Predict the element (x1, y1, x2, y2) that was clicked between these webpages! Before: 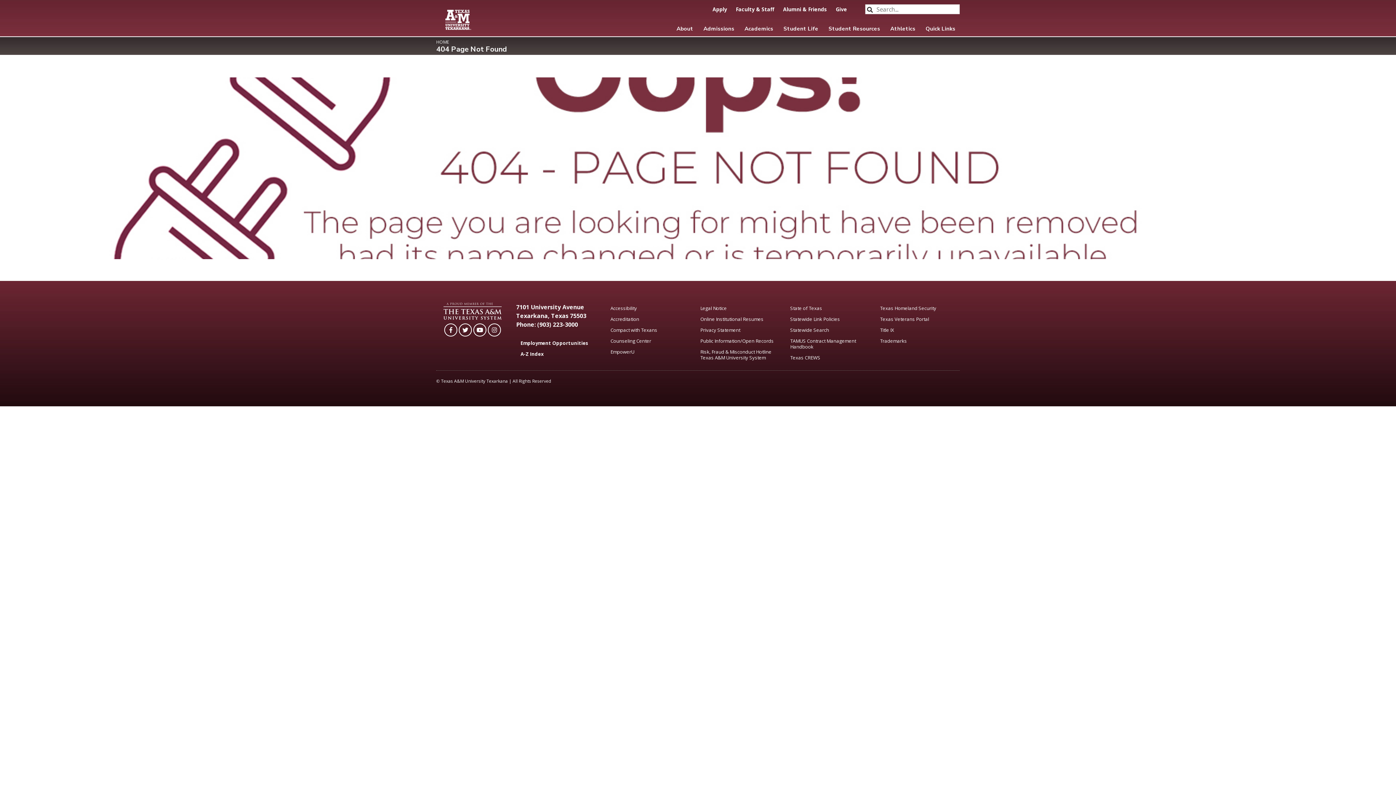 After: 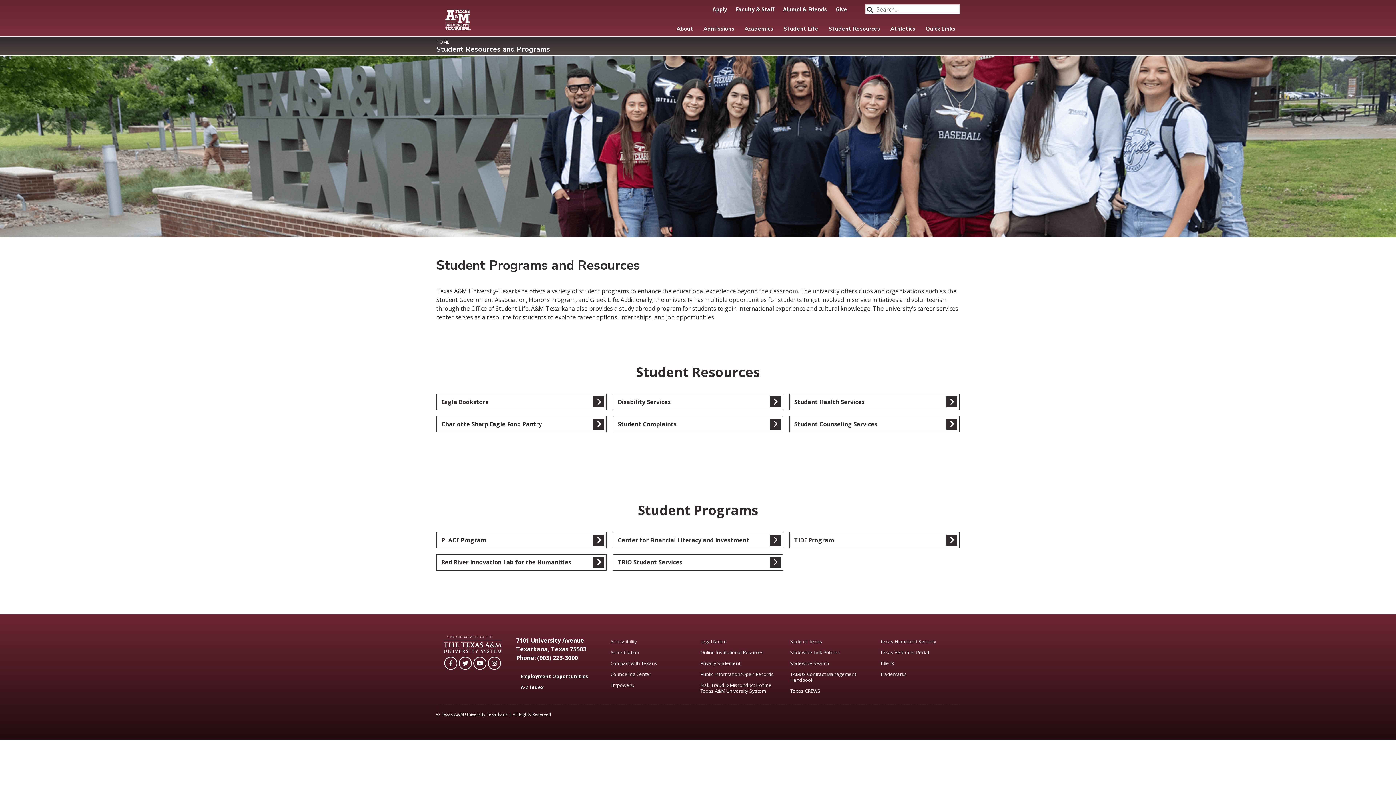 Action: bbox: (824, 21, 884, 36) label: Student Resources